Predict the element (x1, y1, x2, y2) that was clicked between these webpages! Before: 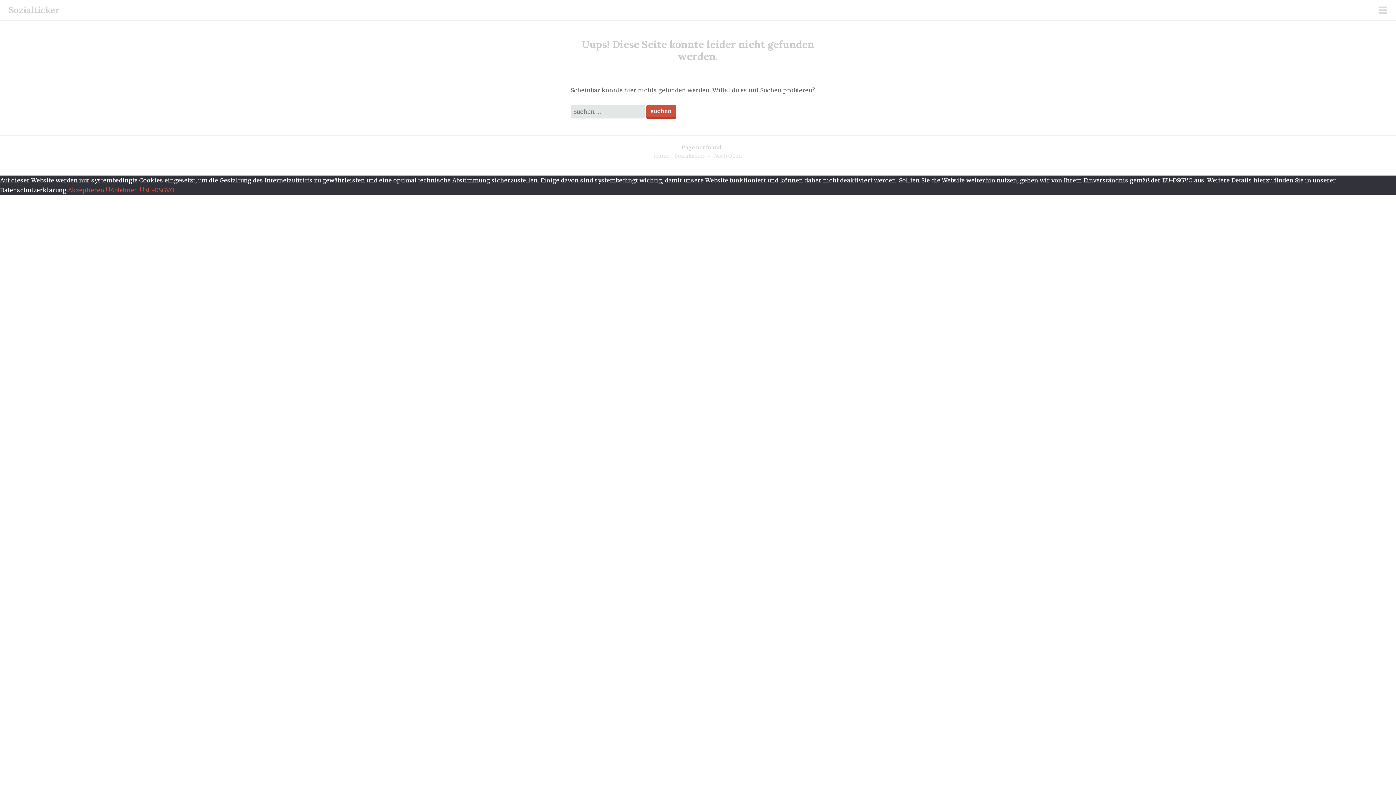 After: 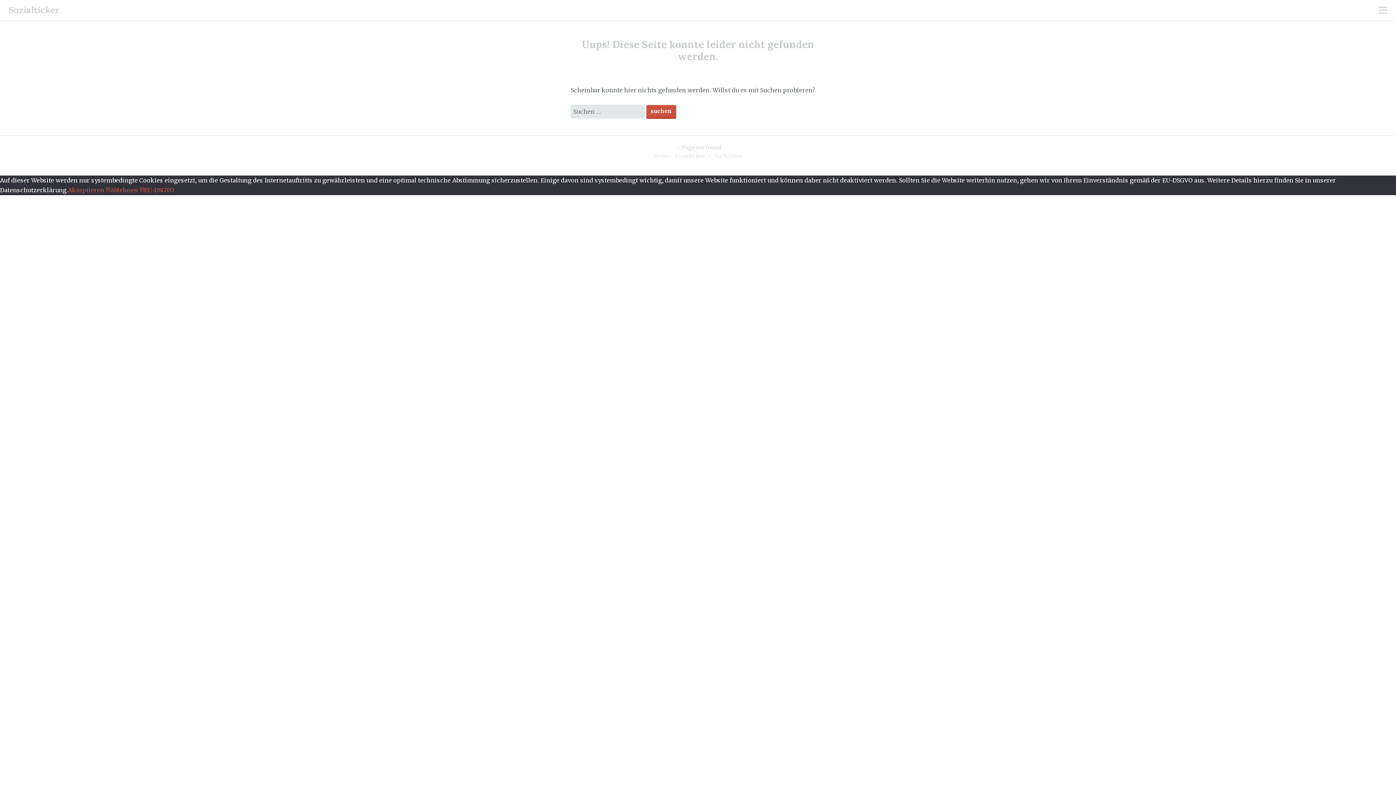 Action: label: Akzeptieren !!! bbox: (68, 186, 110, 193)